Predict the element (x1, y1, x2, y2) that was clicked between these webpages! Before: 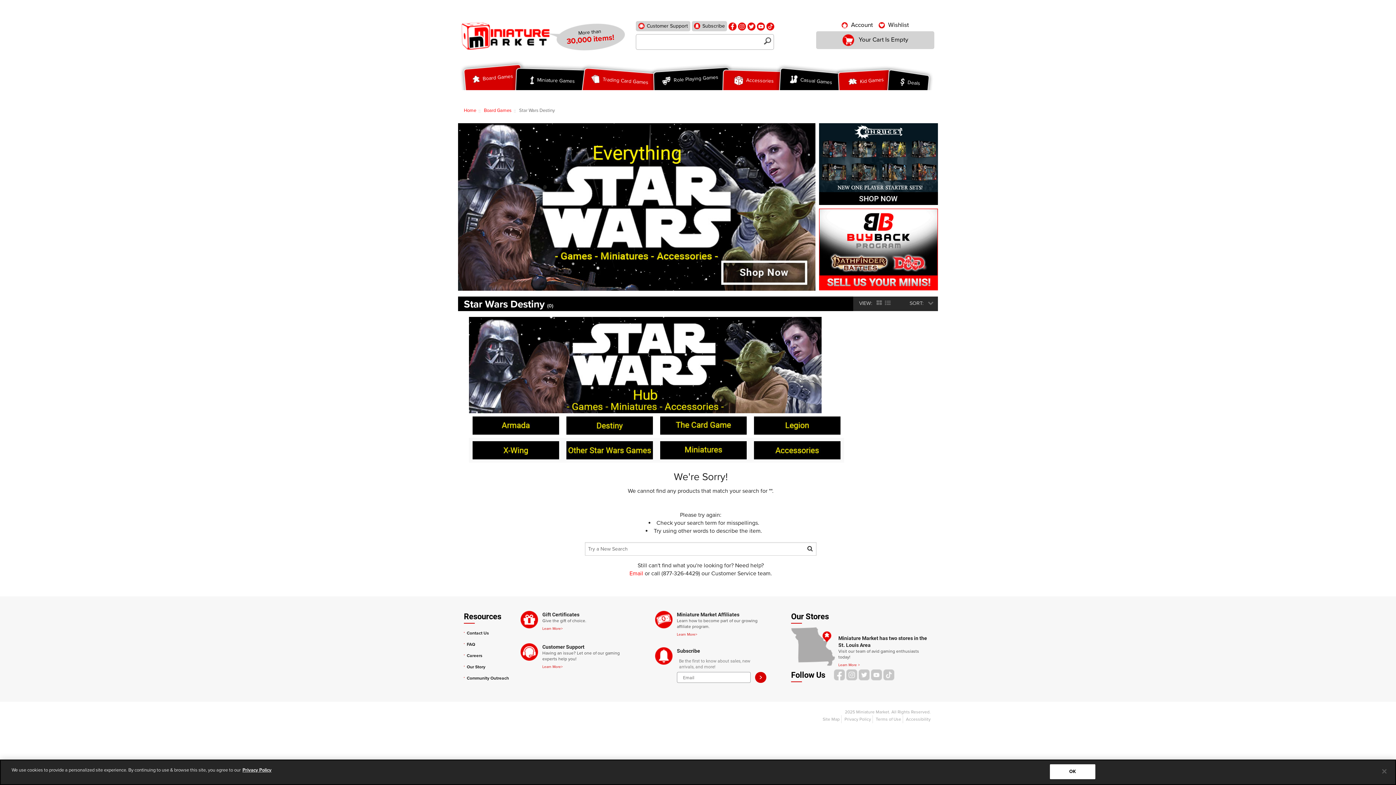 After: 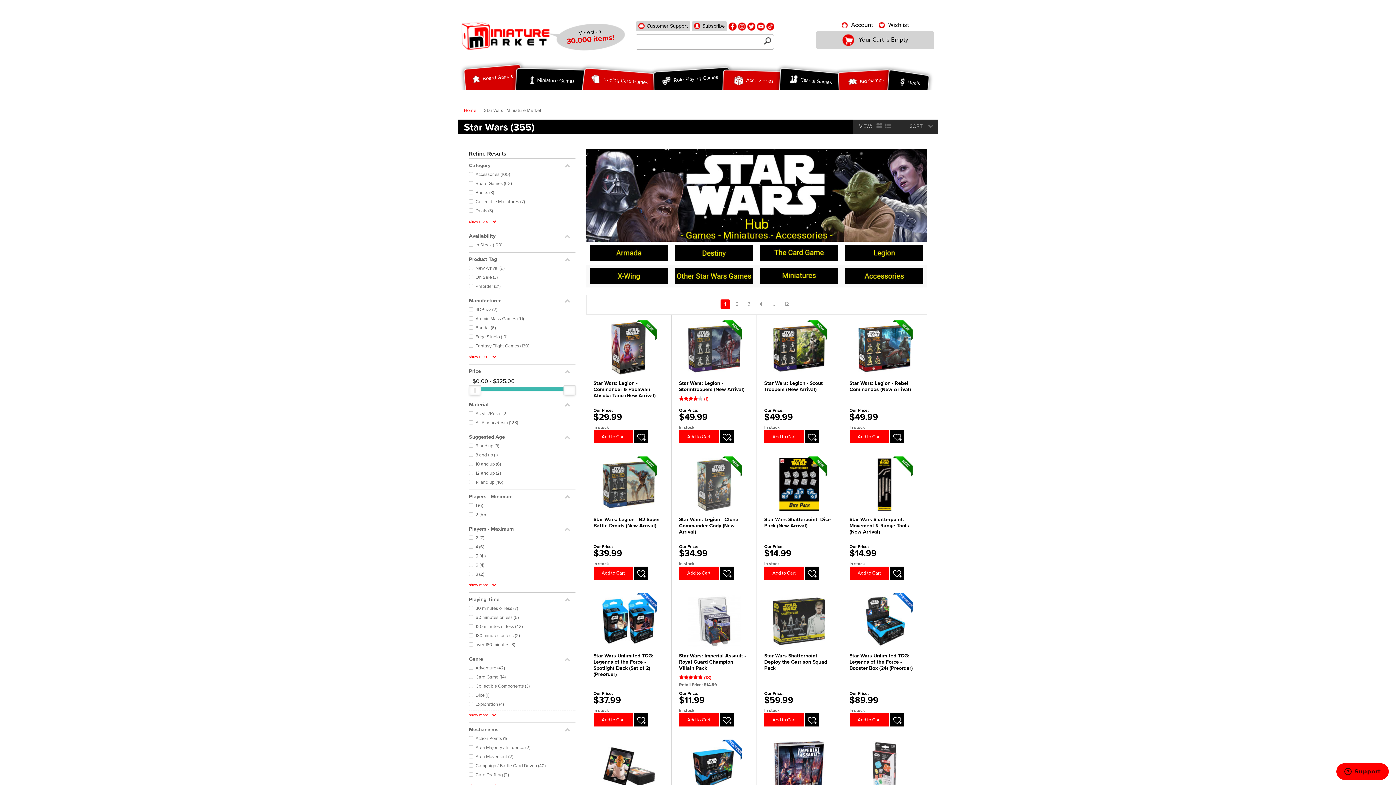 Action: bbox: (458, 123, 815, 290)